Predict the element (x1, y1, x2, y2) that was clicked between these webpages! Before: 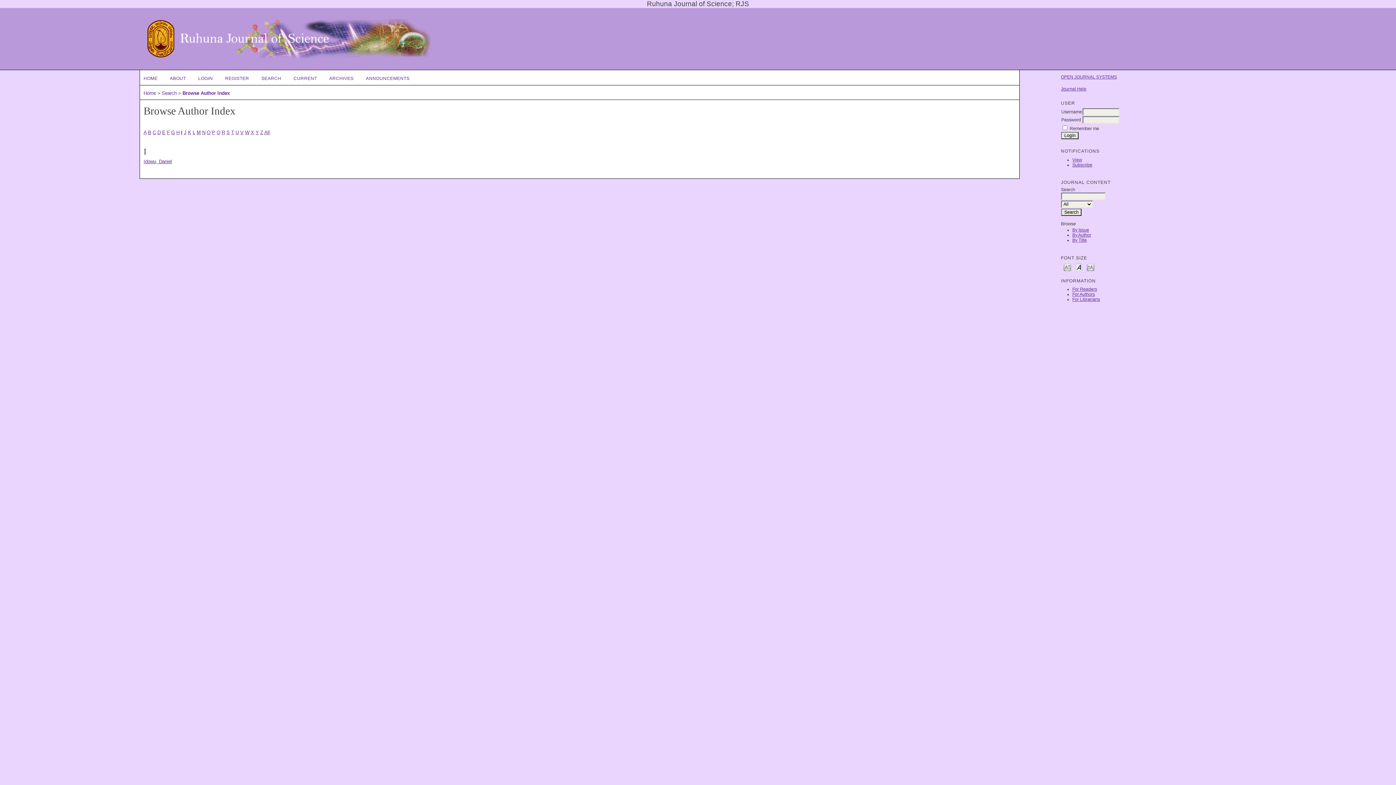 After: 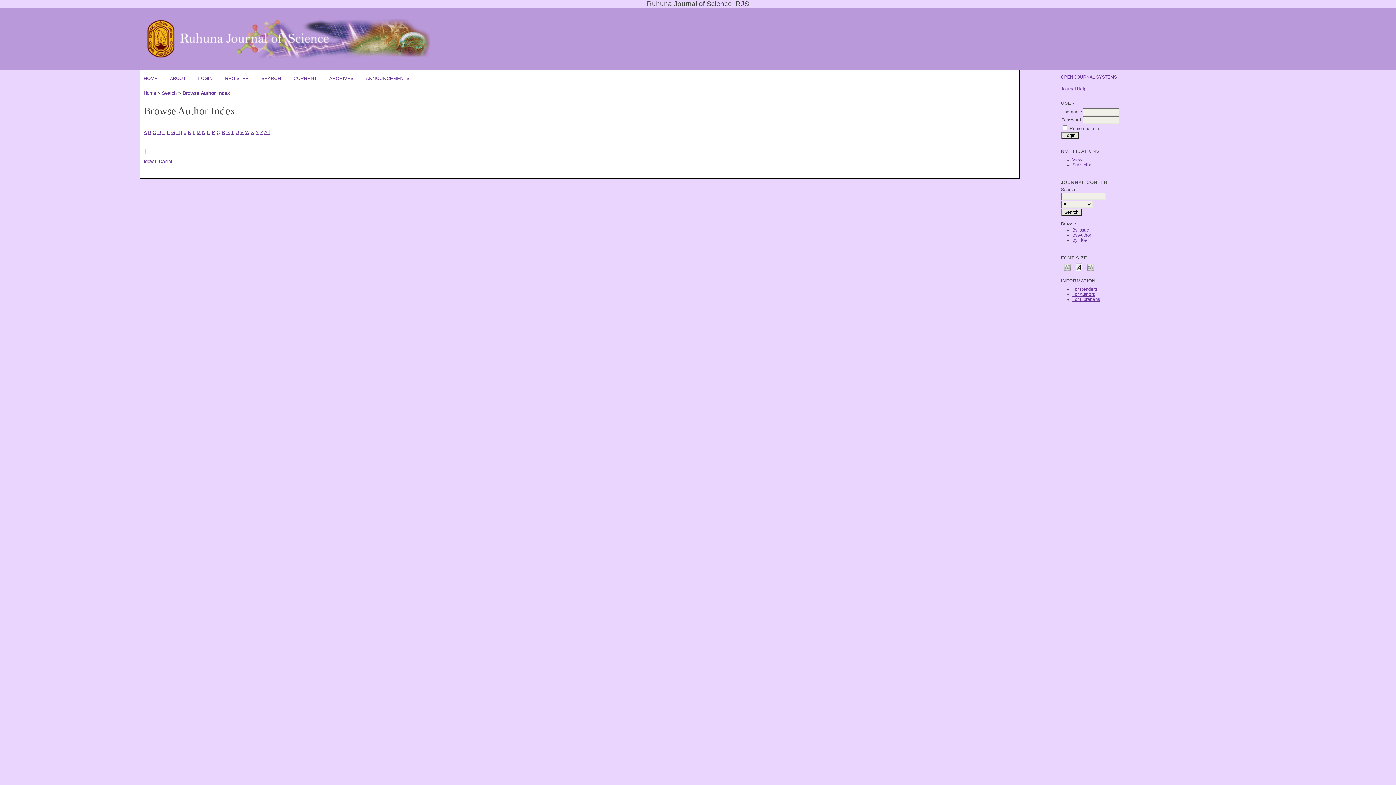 Action: bbox: (182, 90, 229, 95) label: Browse Author Index